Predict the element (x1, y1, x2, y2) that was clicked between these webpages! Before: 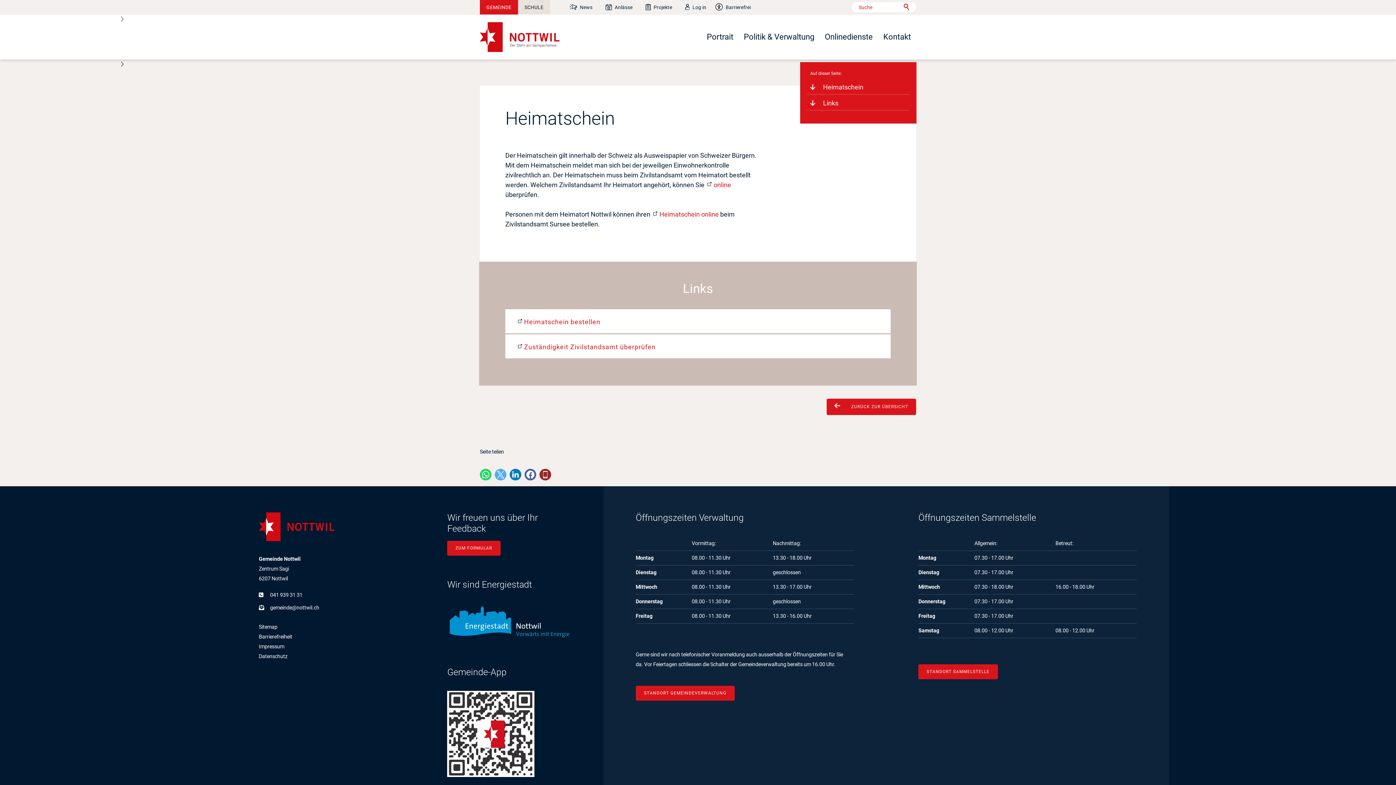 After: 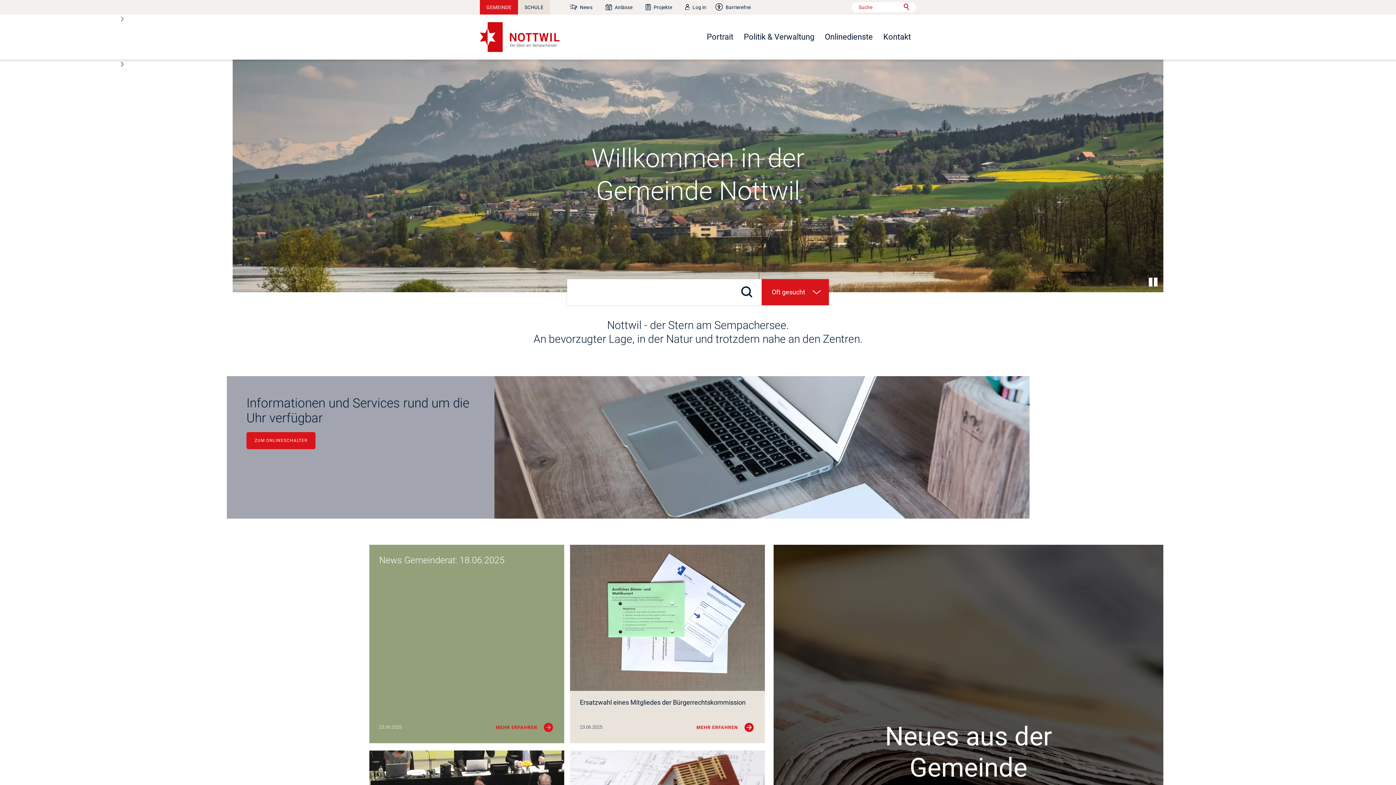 Action: bbox: (480, 22, 559, 52)